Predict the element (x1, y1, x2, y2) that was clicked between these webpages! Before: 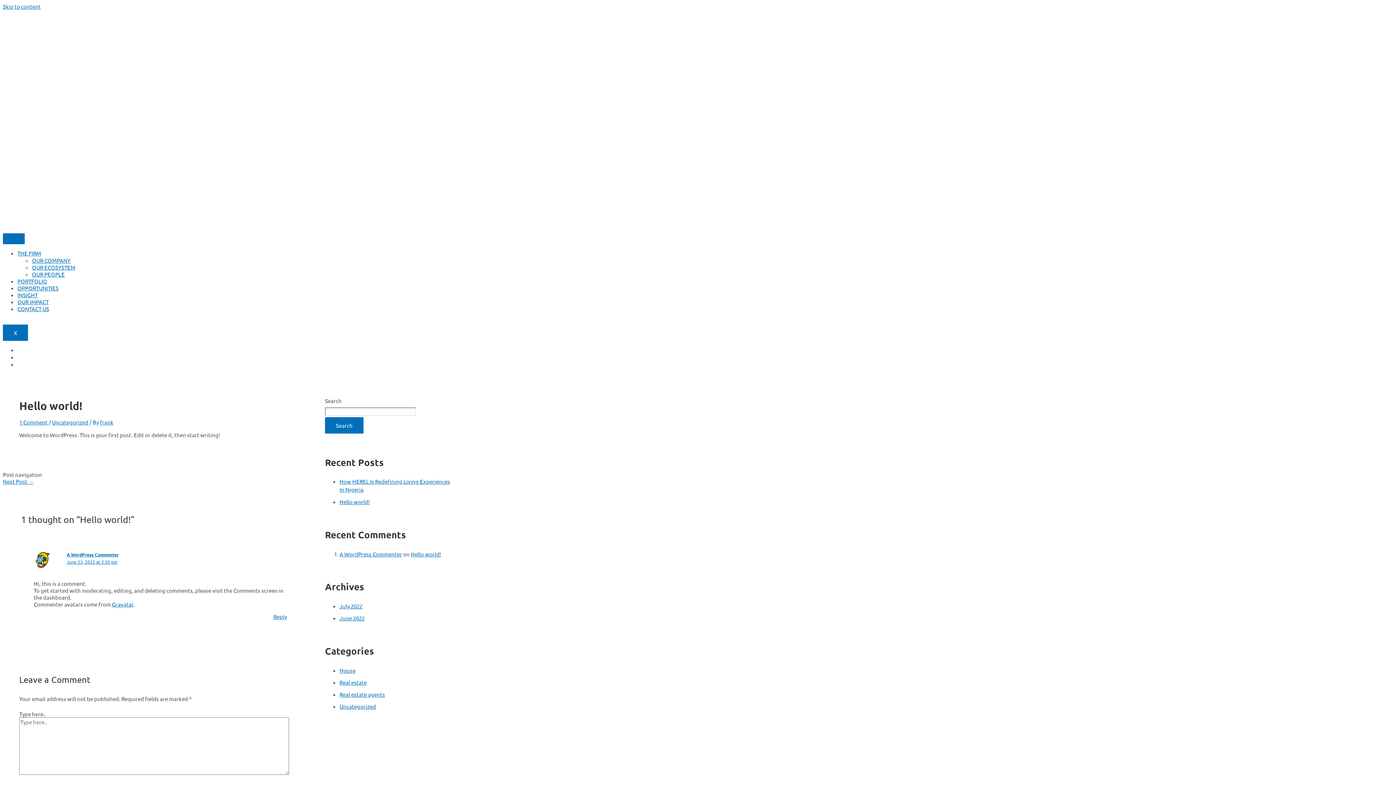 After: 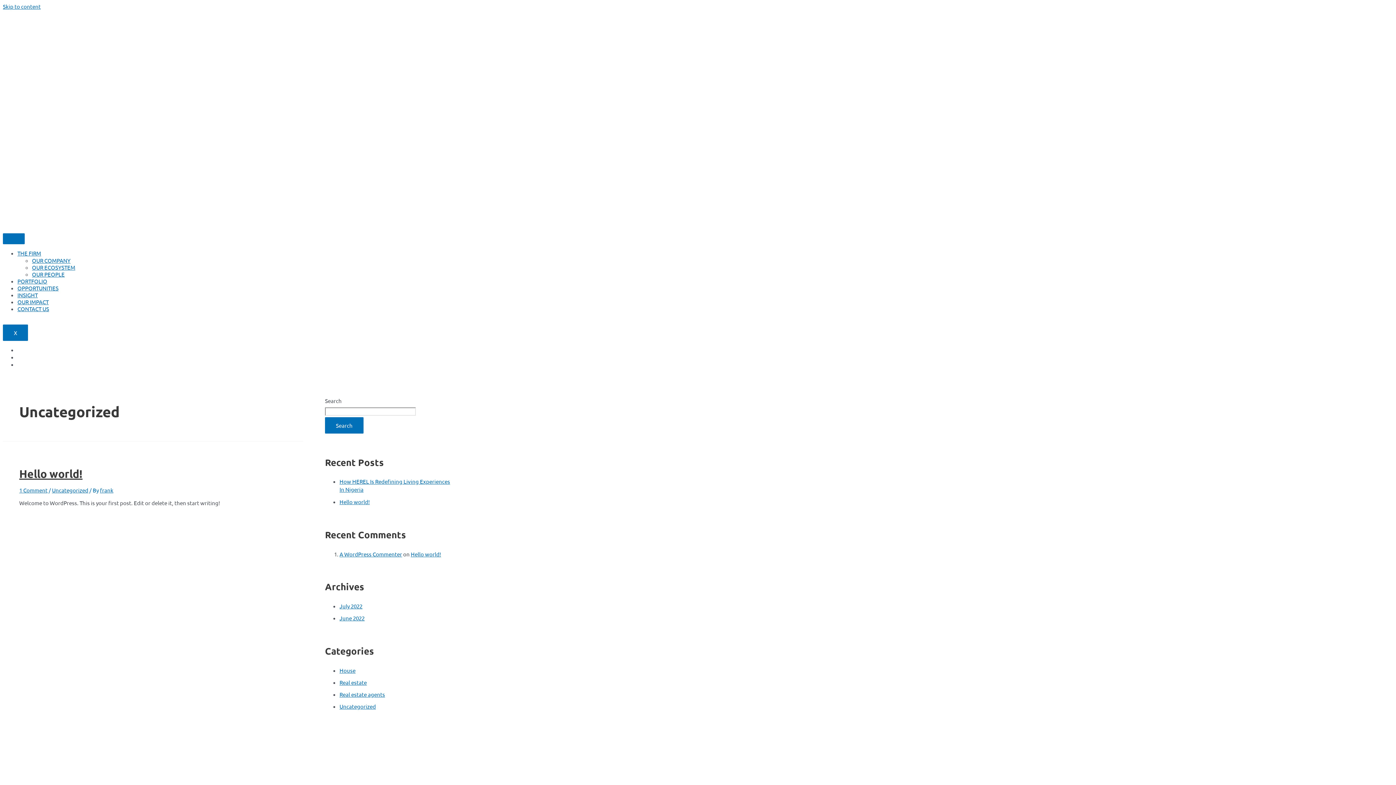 Action: label: Uncategorized bbox: (339, 703, 376, 710)